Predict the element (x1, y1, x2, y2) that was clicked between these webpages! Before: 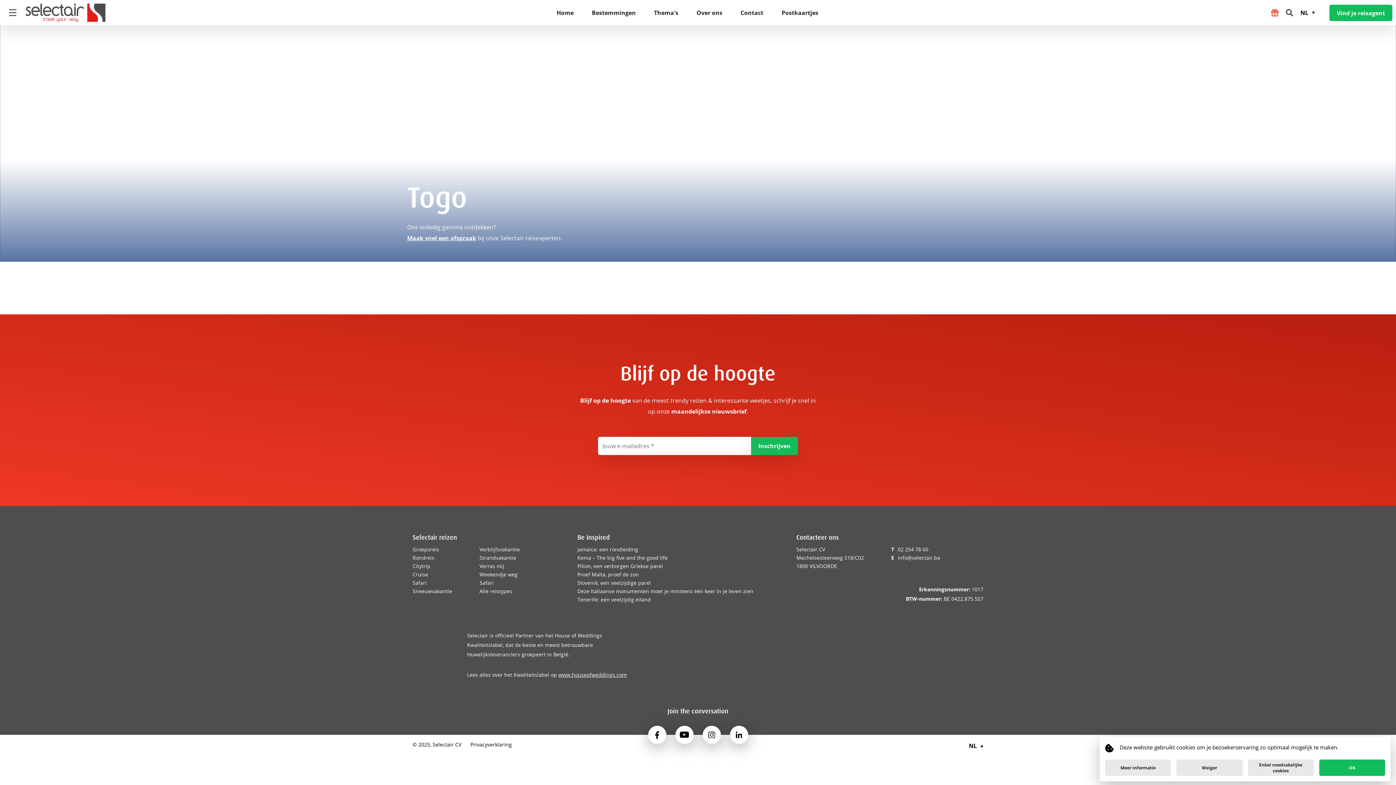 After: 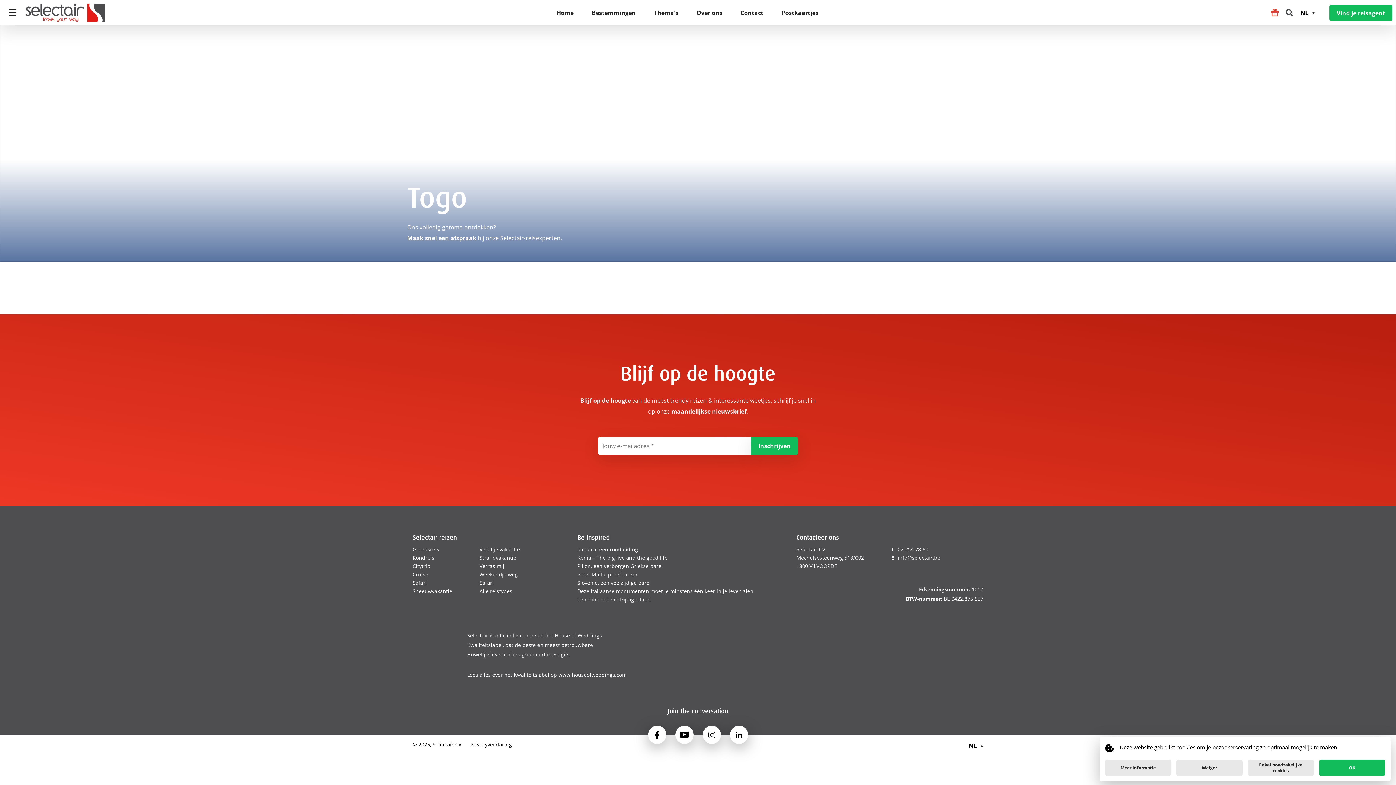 Action: bbox: (675, 726, 693, 744)